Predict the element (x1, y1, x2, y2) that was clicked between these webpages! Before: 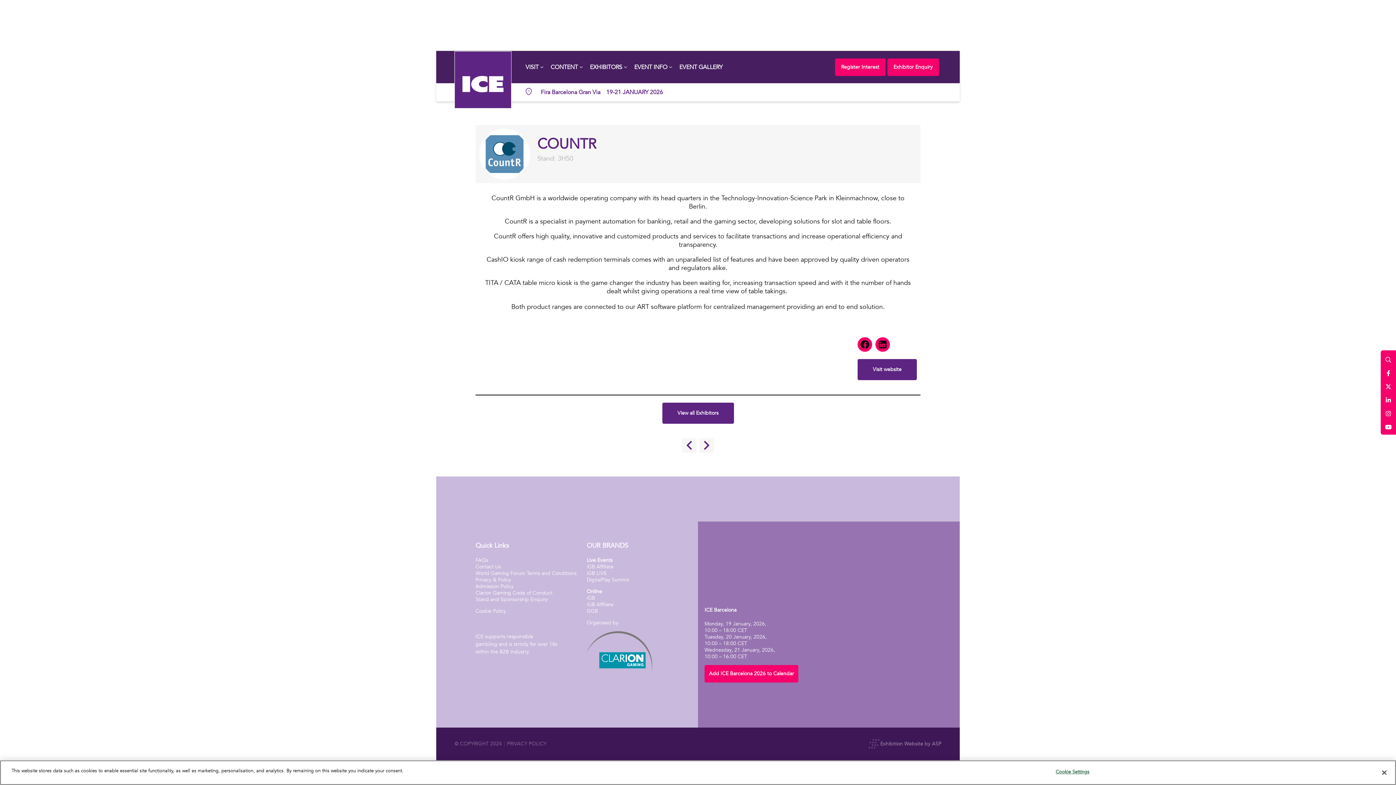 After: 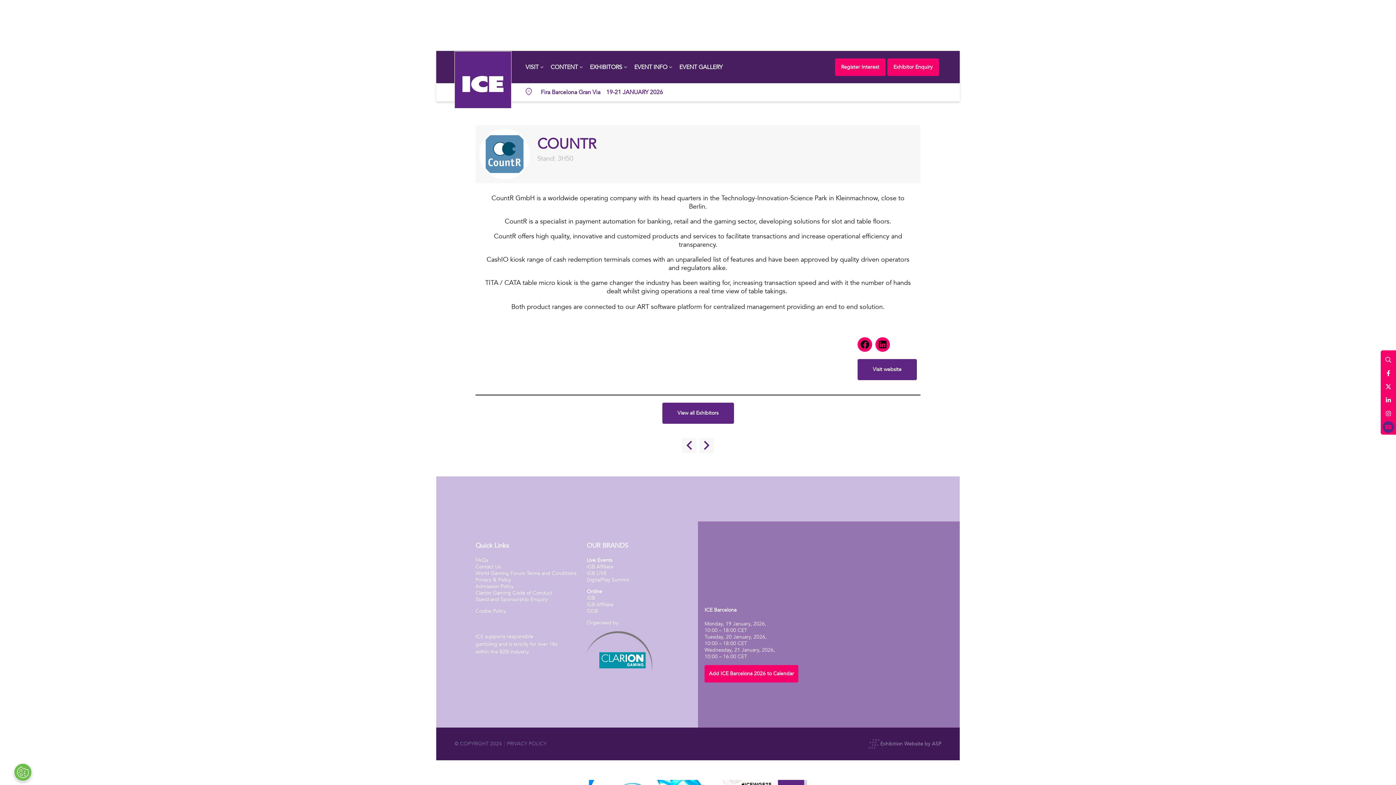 Action: bbox: (1382, 421, 1394, 433) label: YouTube